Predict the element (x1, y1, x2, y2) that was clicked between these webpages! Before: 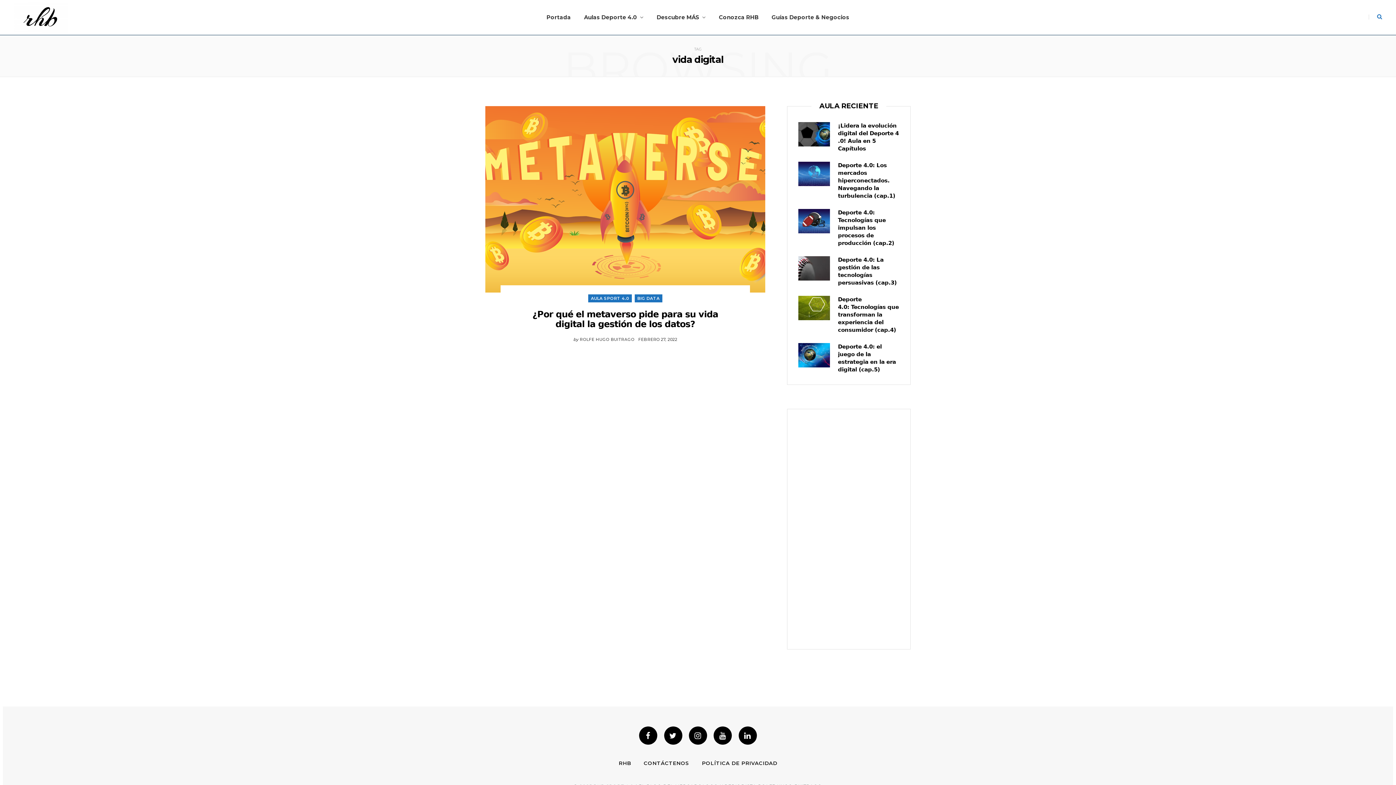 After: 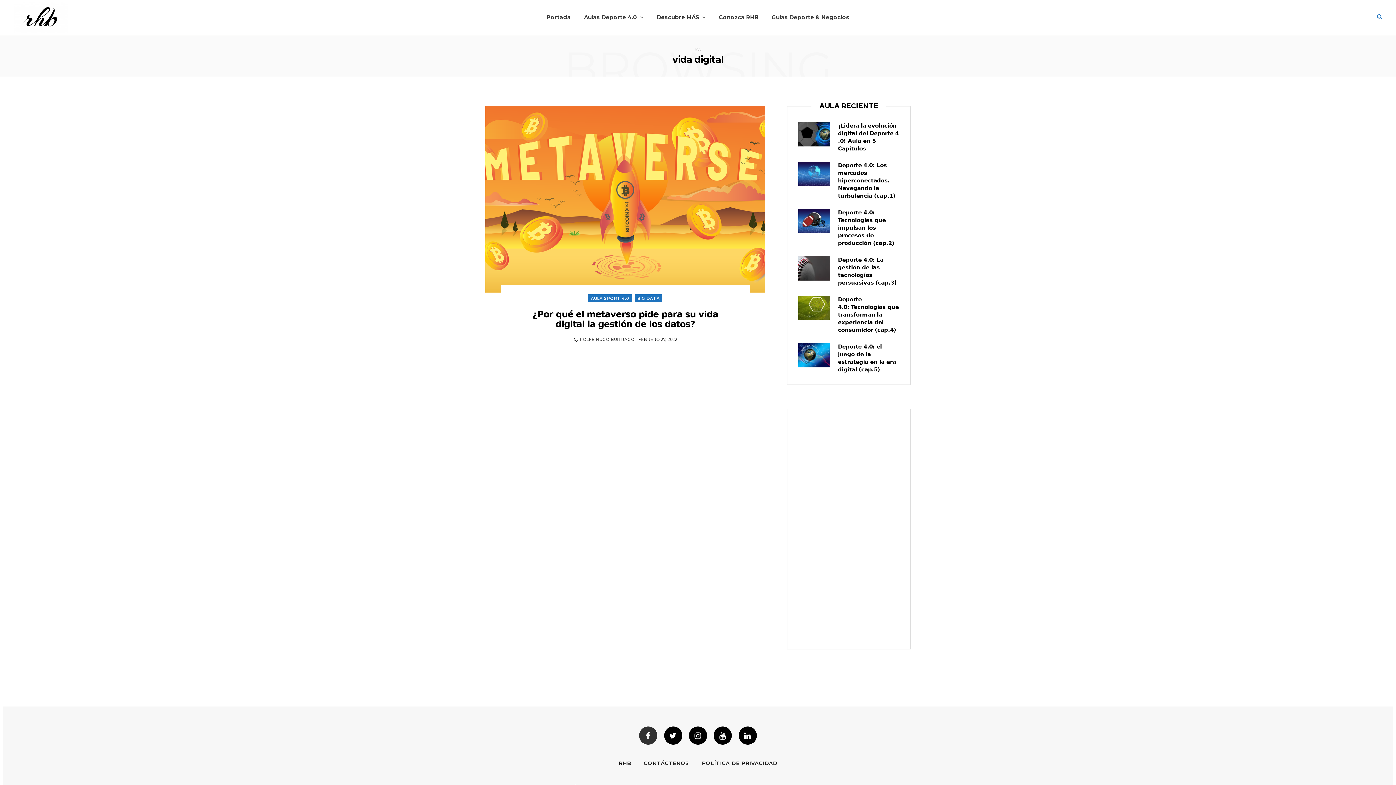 Action: bbox: (639, 726, 657, 744)